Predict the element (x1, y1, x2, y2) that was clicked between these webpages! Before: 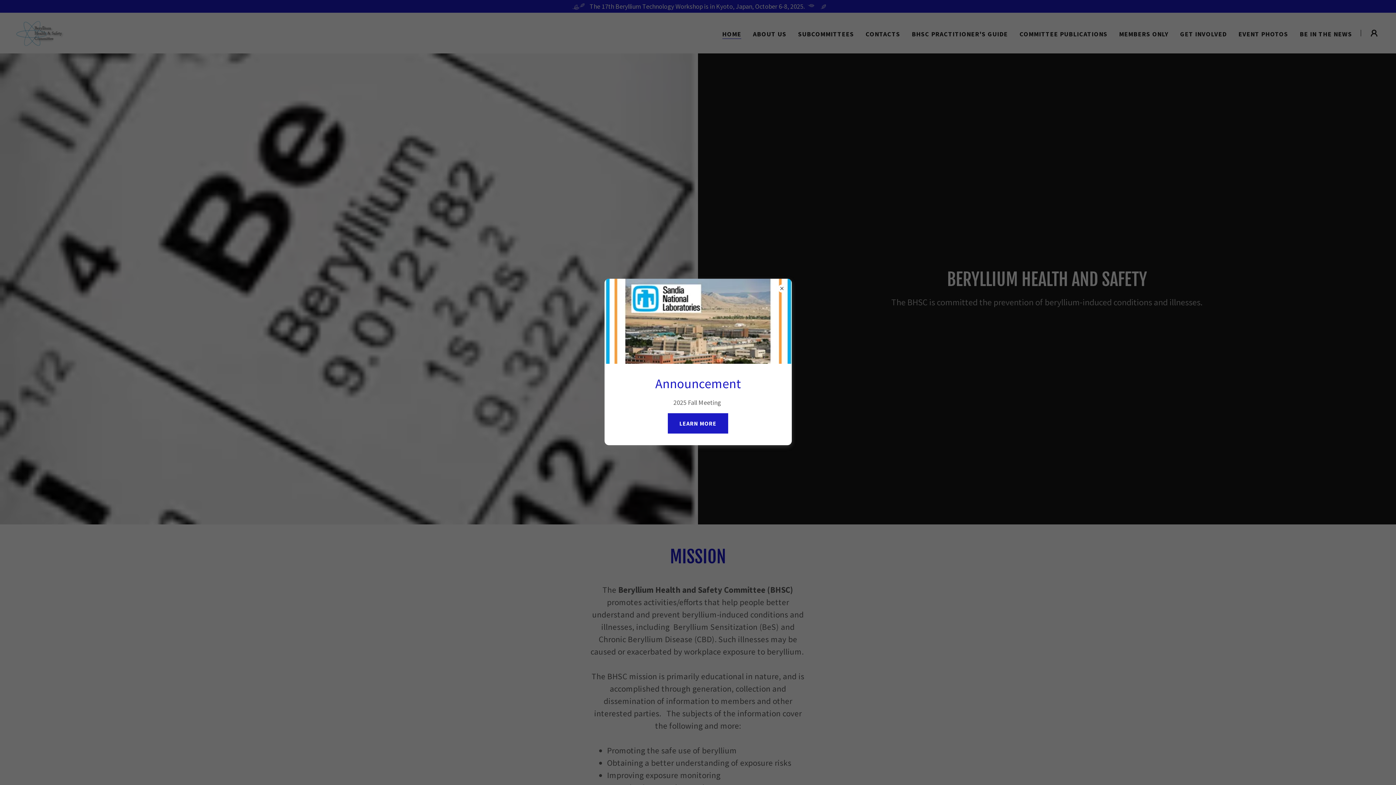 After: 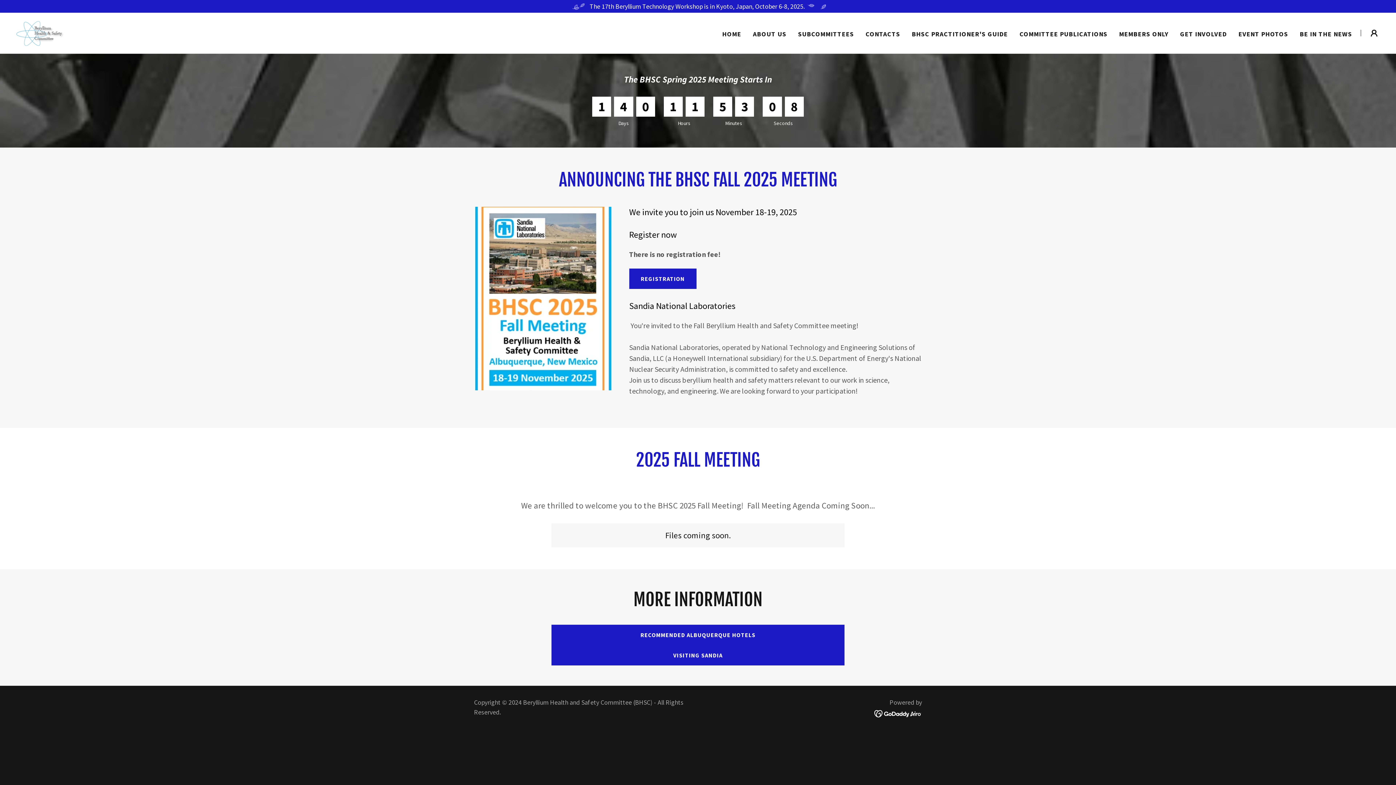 Action: bbox: (667, 413, 728, 433) label: LEARN MORE